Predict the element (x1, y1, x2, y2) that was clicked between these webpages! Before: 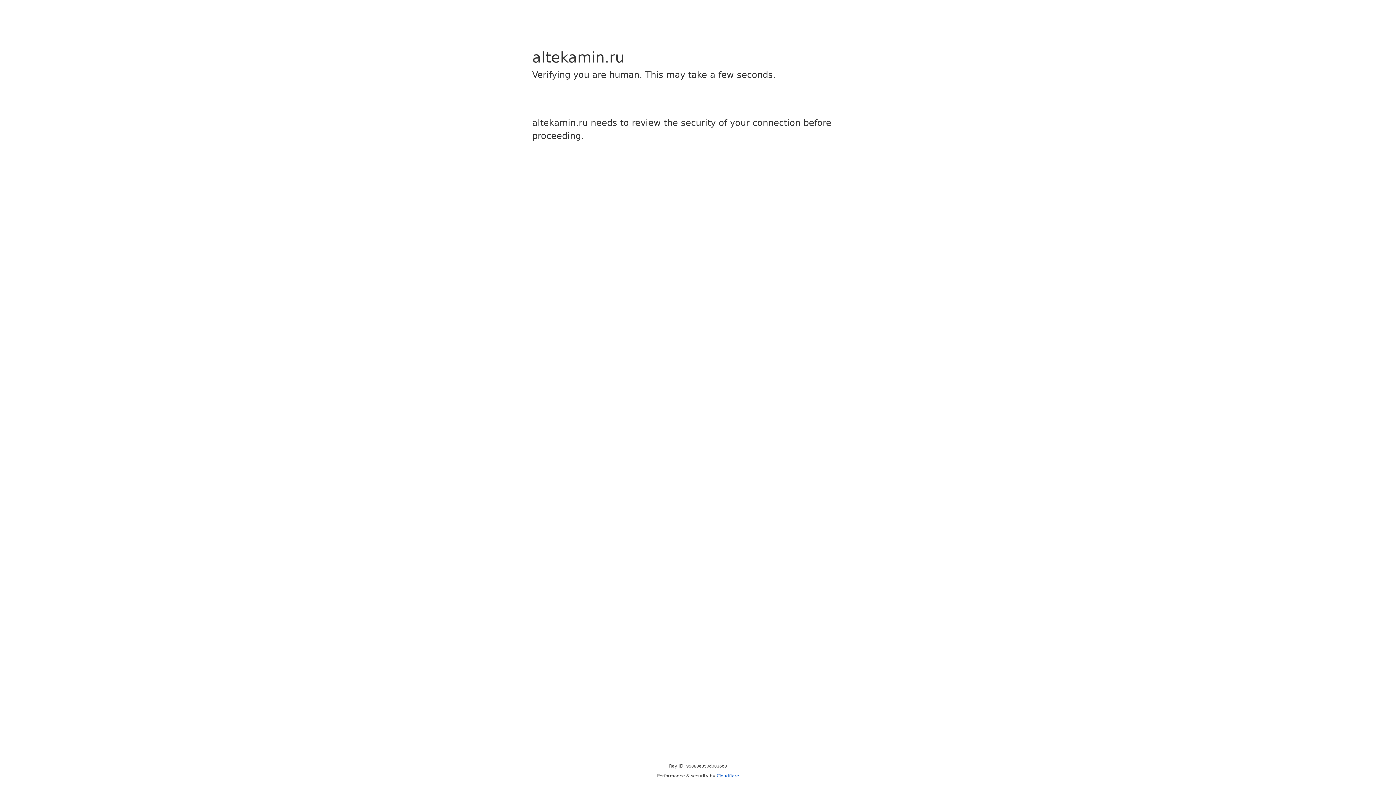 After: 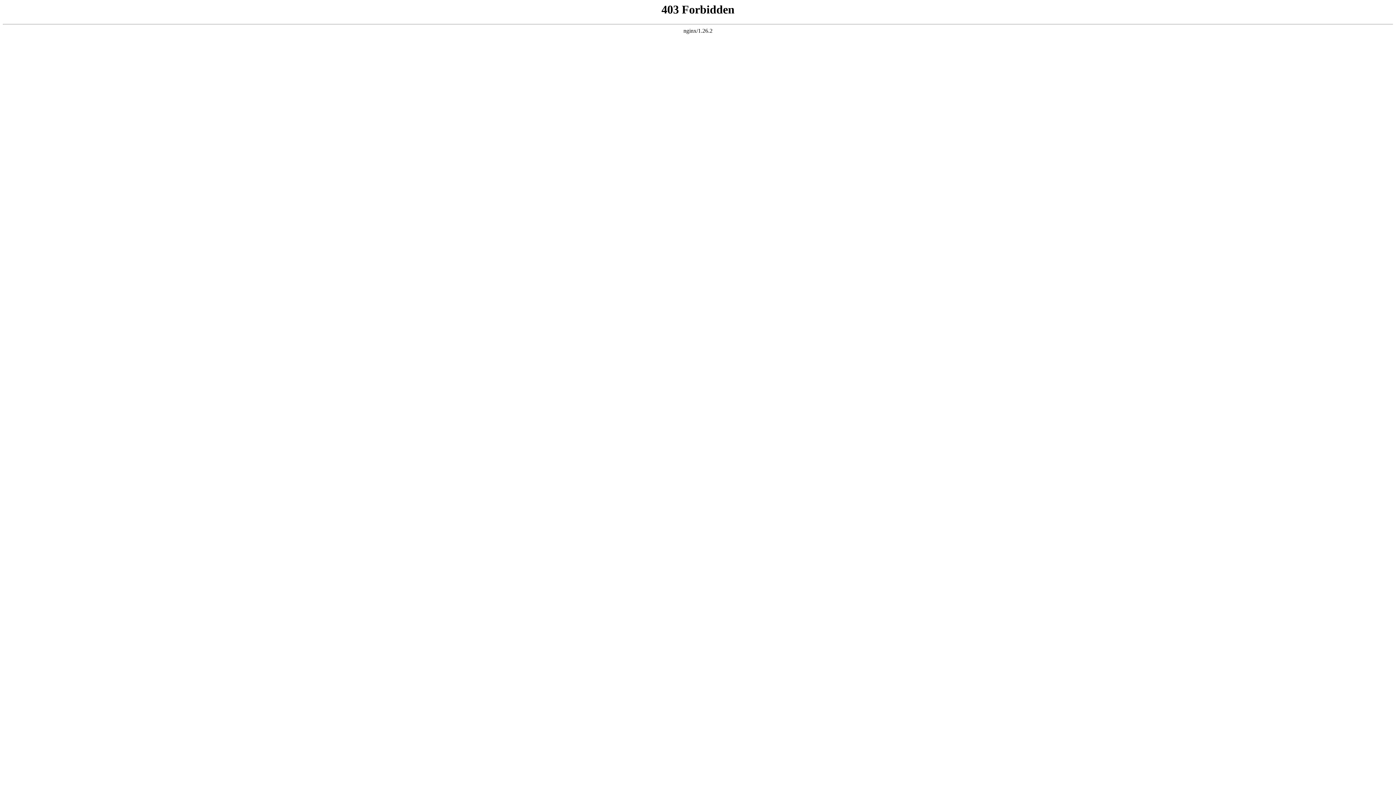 Action: bbox: (716, 773, 739, 778) label: Cloudflare